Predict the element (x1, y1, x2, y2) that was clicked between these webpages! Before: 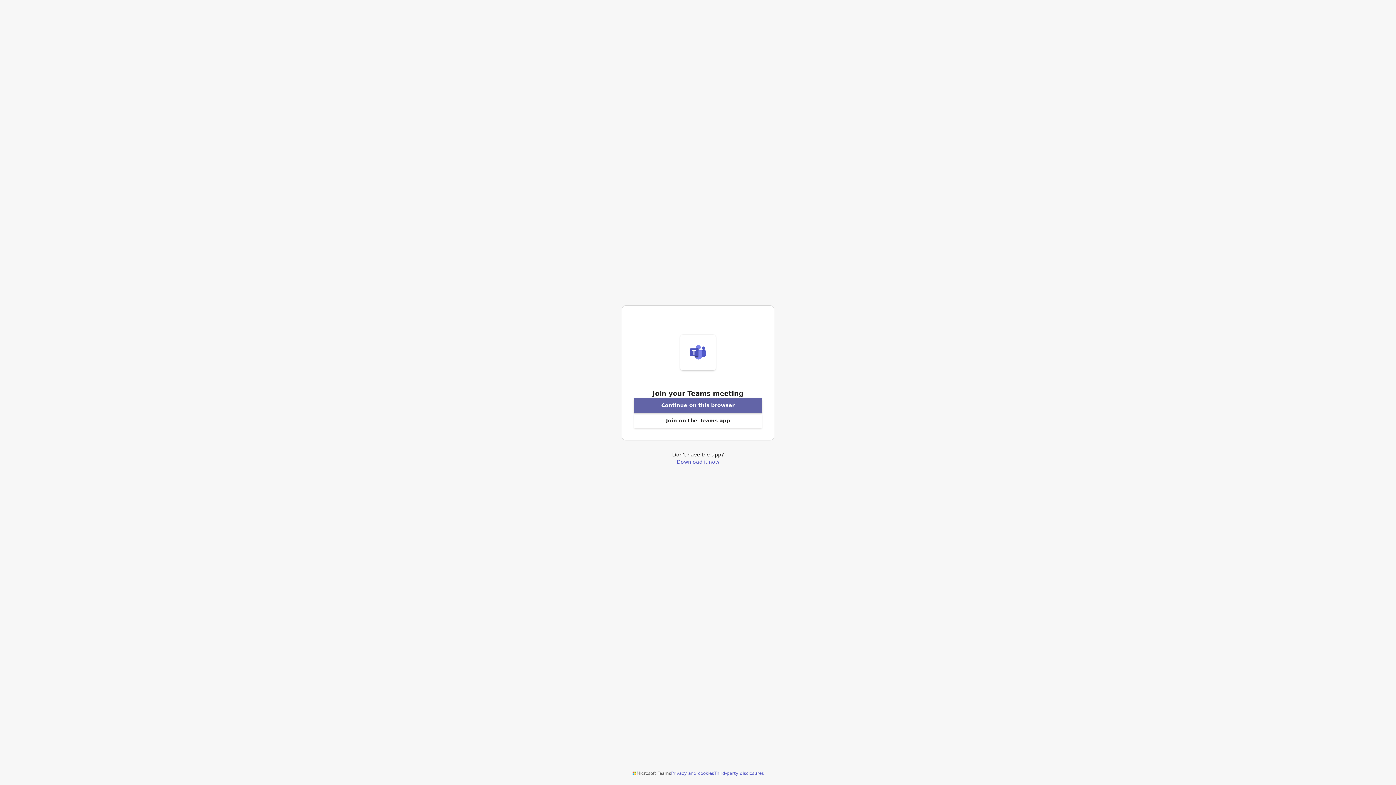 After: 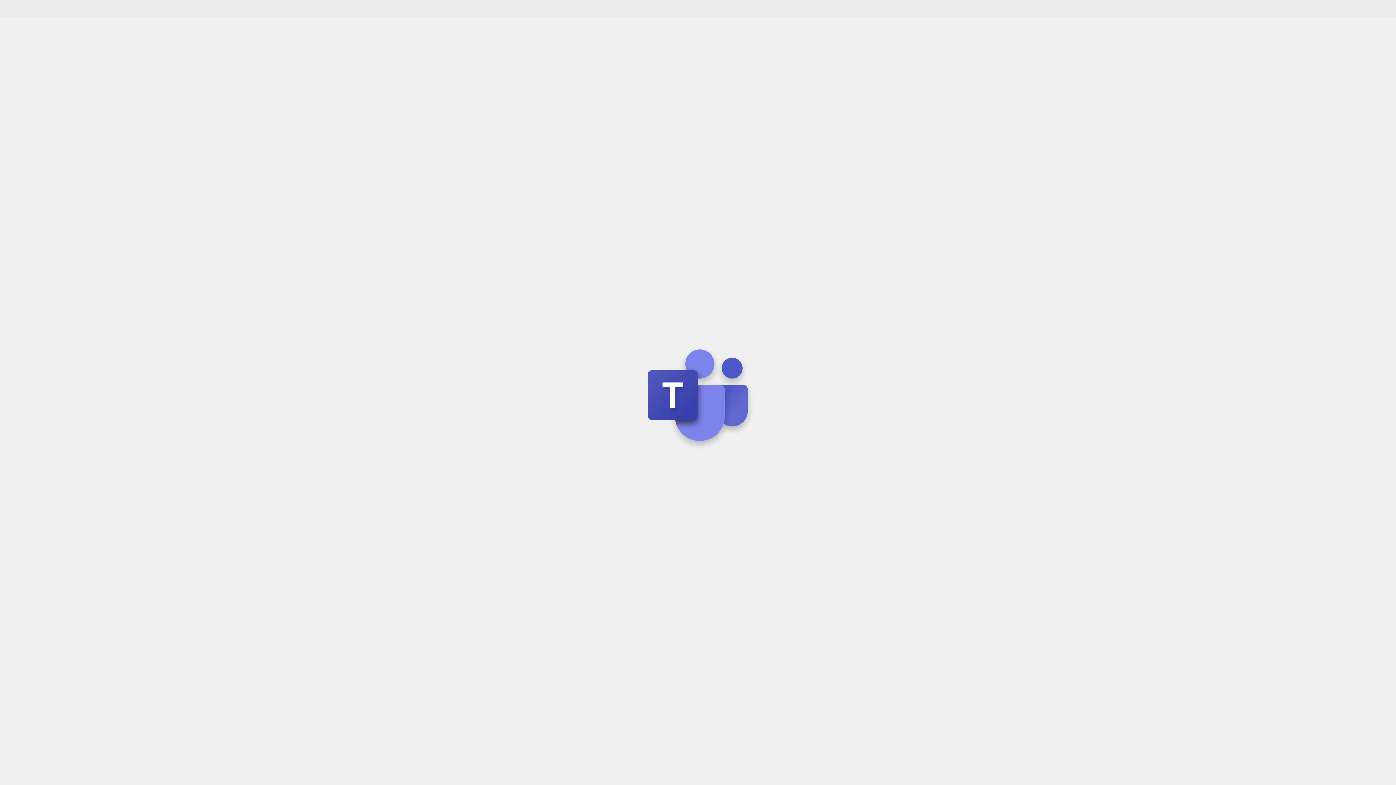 Action: label: Join meeting from this browser bbox: (633, 398, 762, 413)